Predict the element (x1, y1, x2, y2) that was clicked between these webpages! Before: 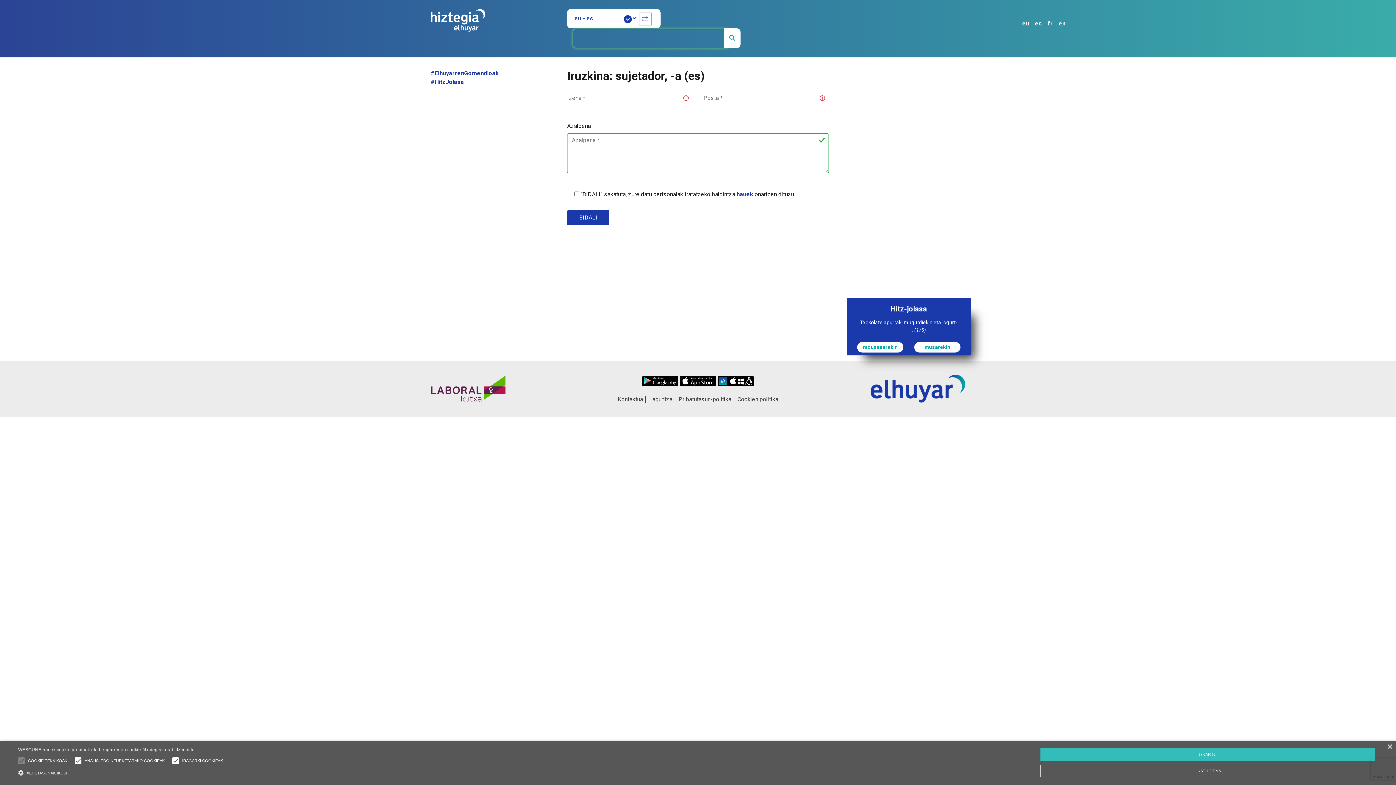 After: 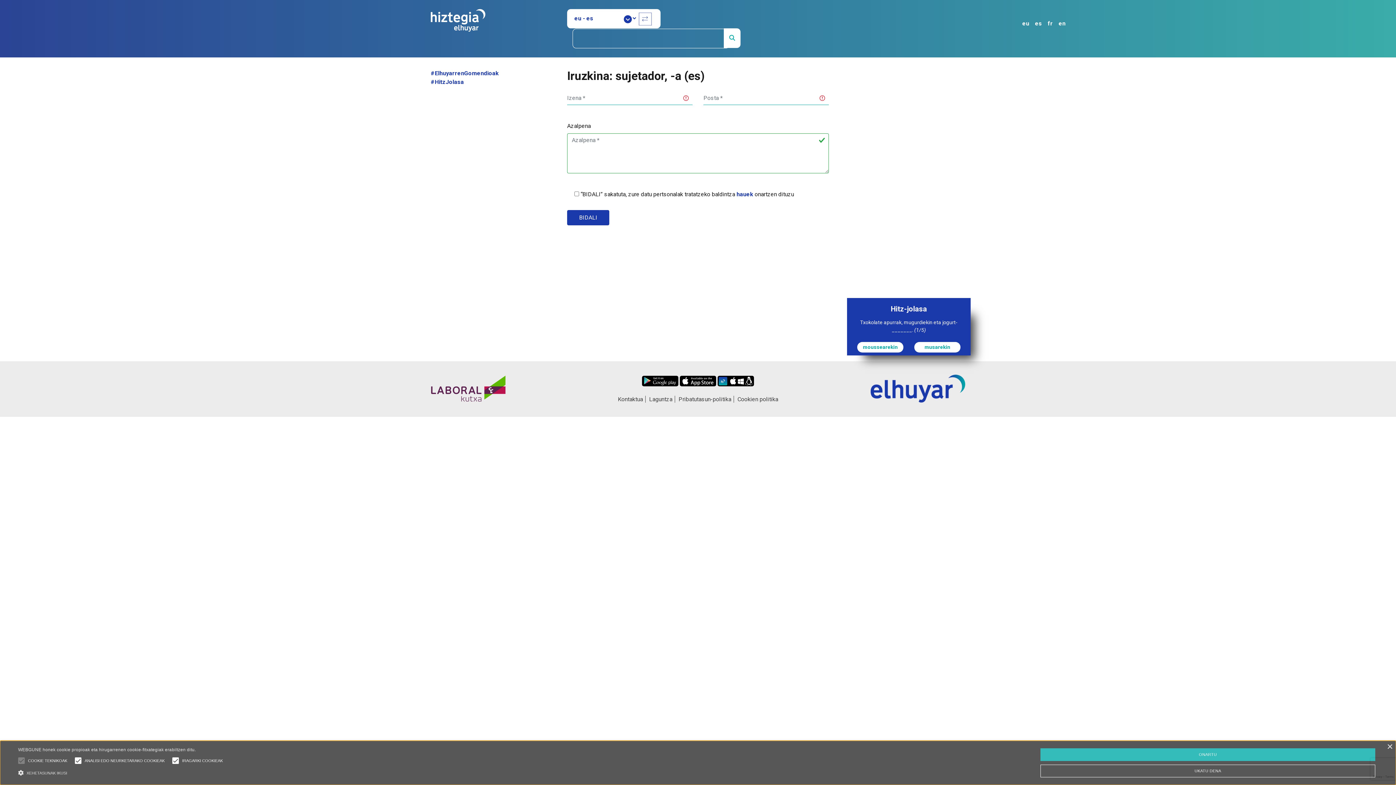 Action: bbox: (14, 753, 28, 768)